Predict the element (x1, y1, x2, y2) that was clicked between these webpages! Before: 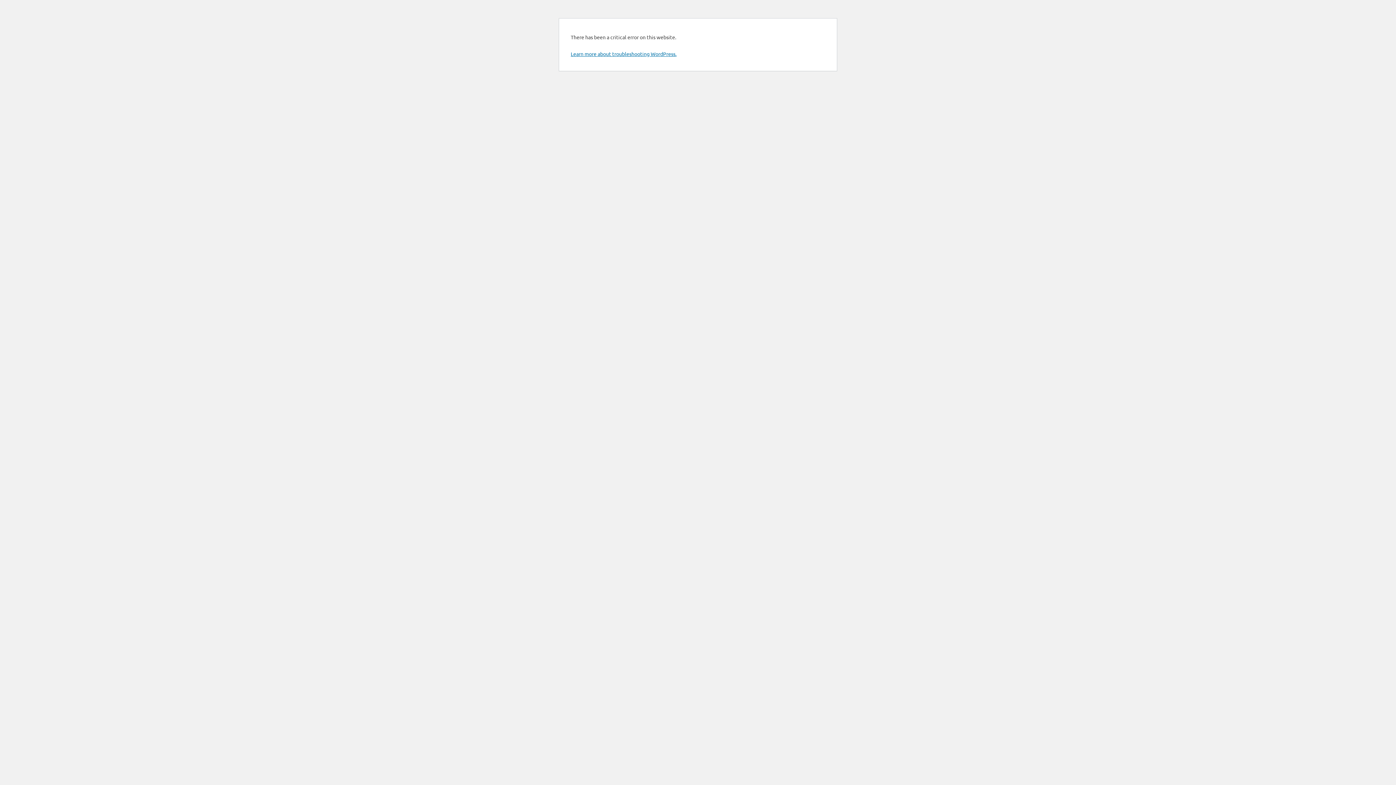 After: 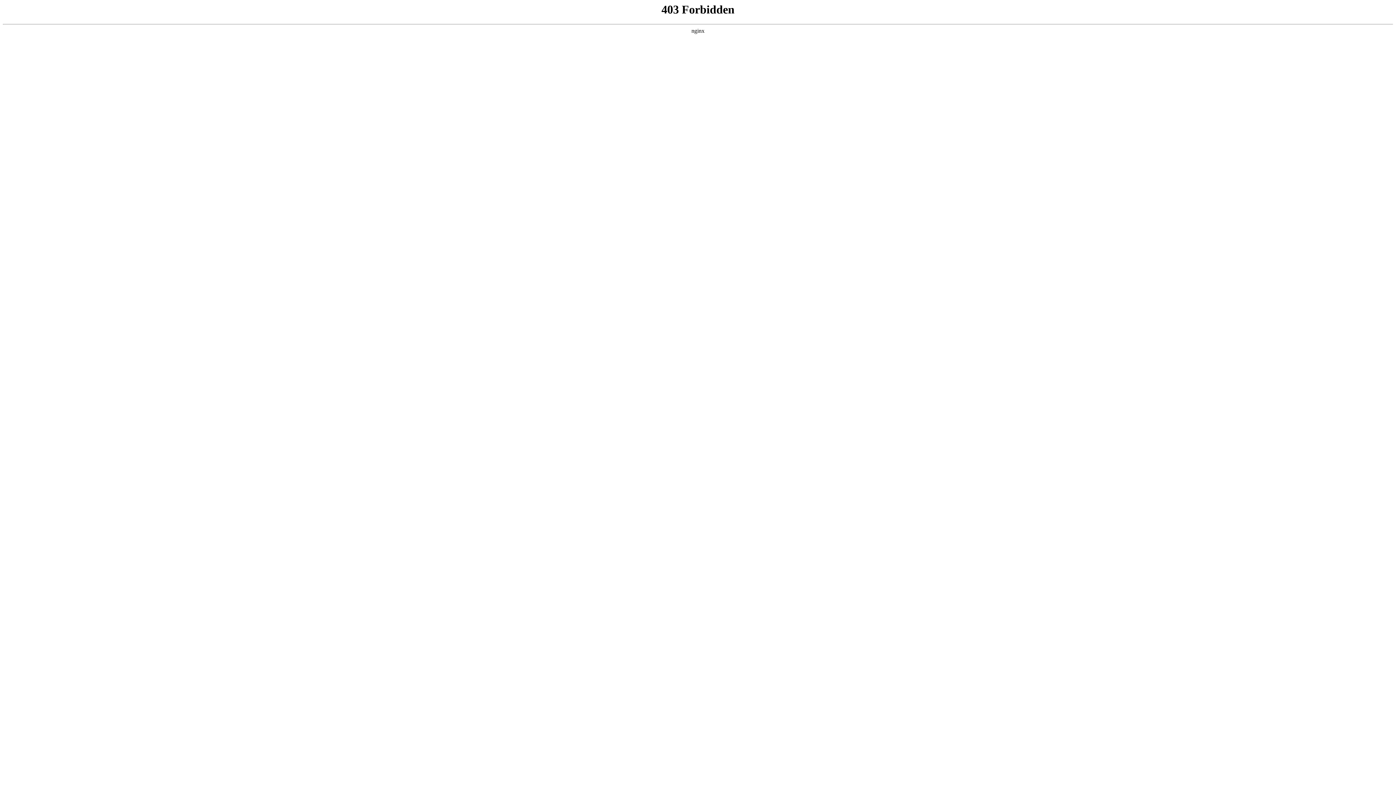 Action: label: Learn more about troubleshooting WordPress. bbox: (570, 50, 676, 57)